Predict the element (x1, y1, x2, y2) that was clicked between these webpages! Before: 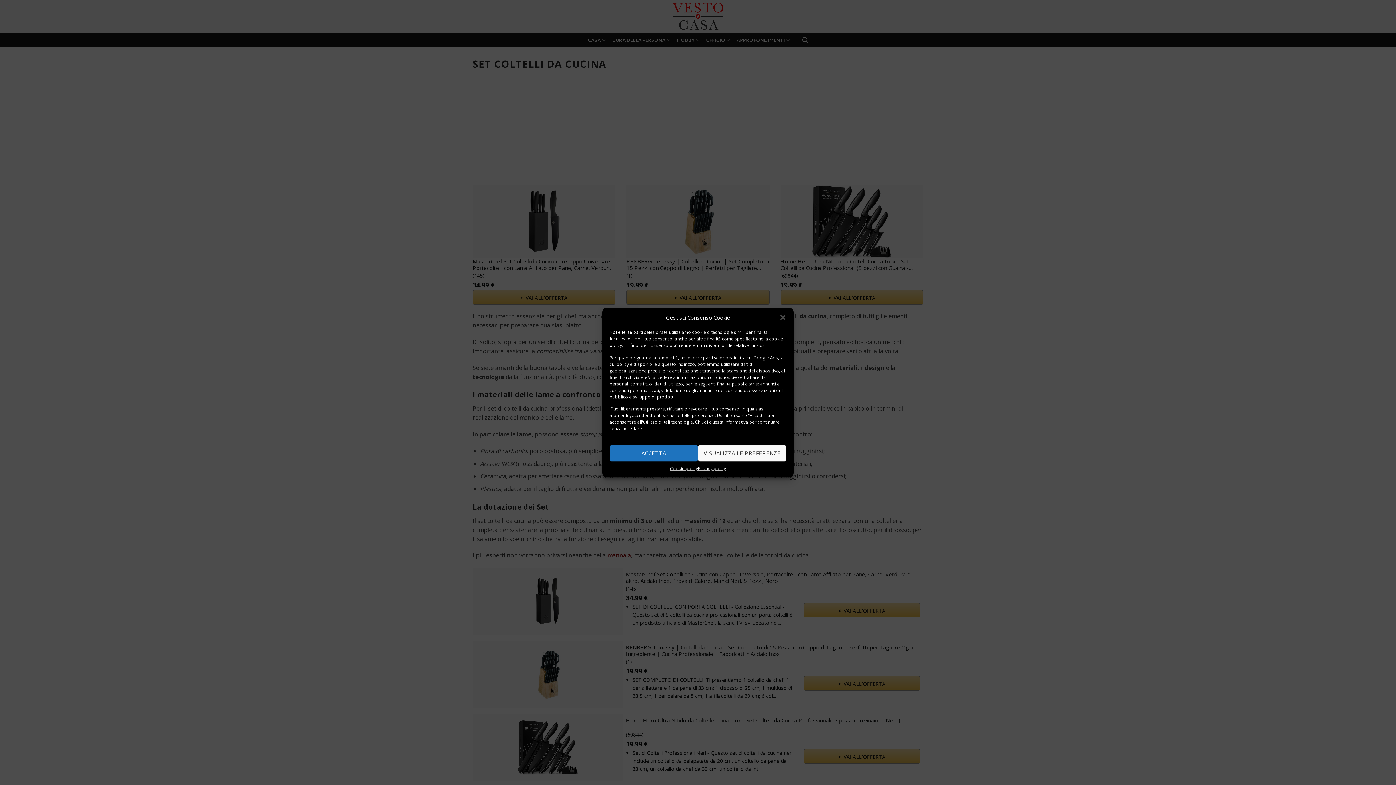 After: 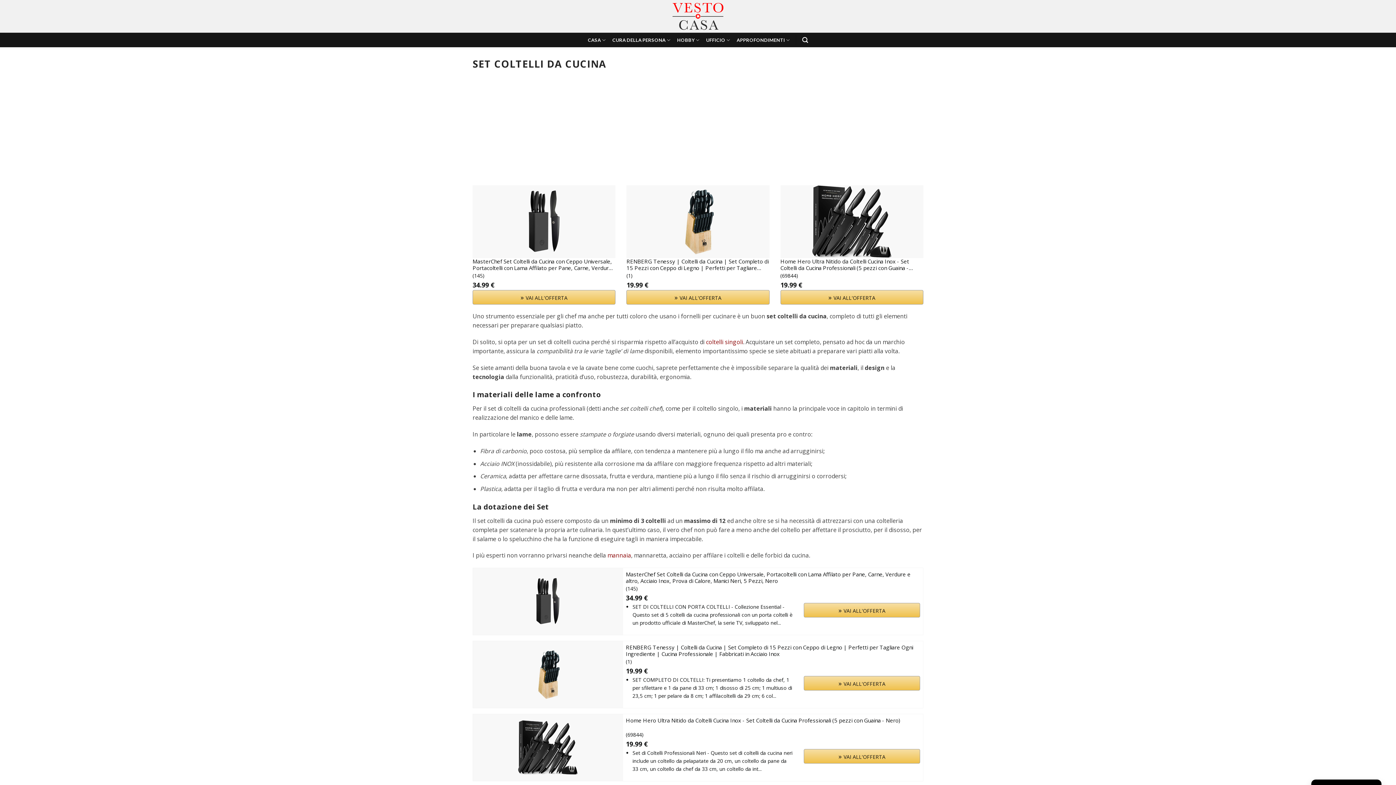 Action: label: Chiudi la finestra di dialogo bbox: (779, 314, 786, 321)